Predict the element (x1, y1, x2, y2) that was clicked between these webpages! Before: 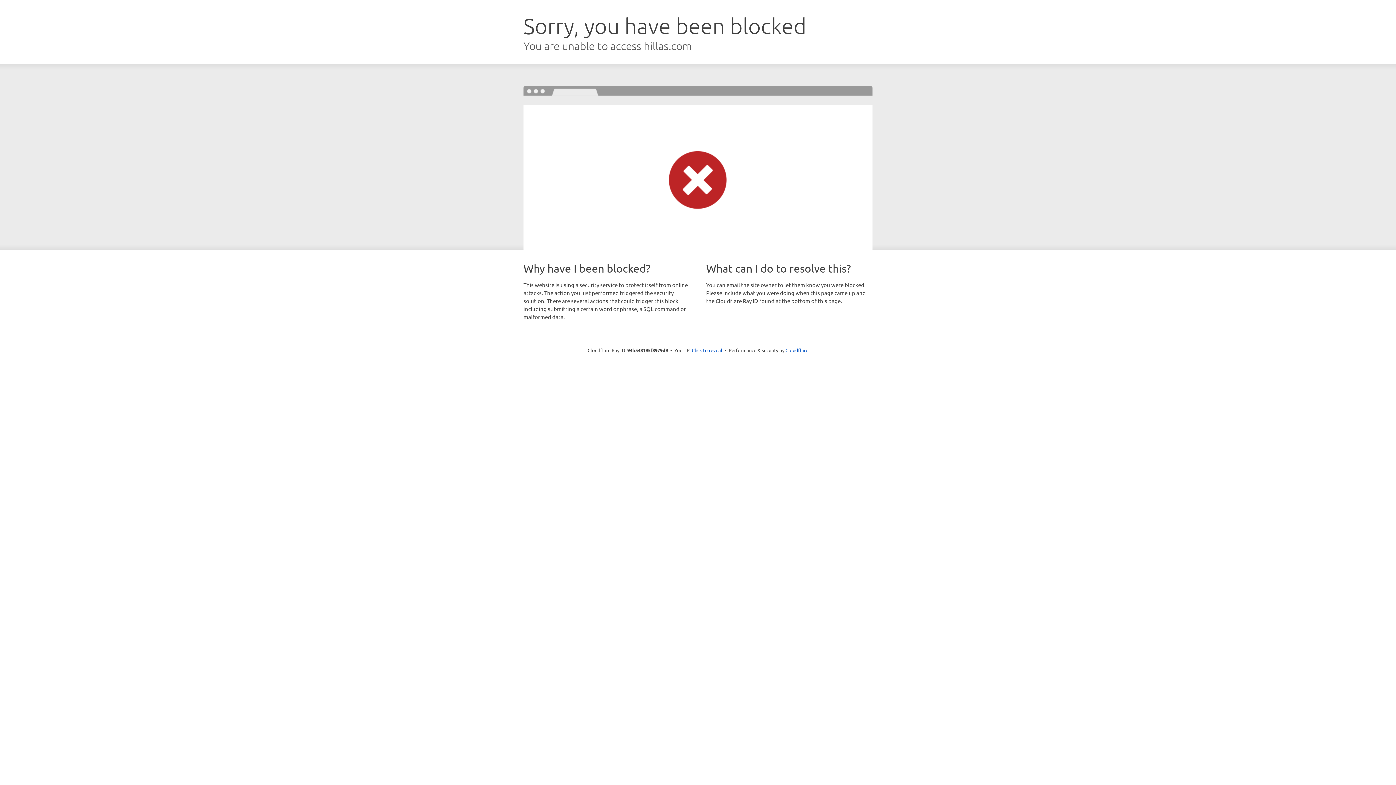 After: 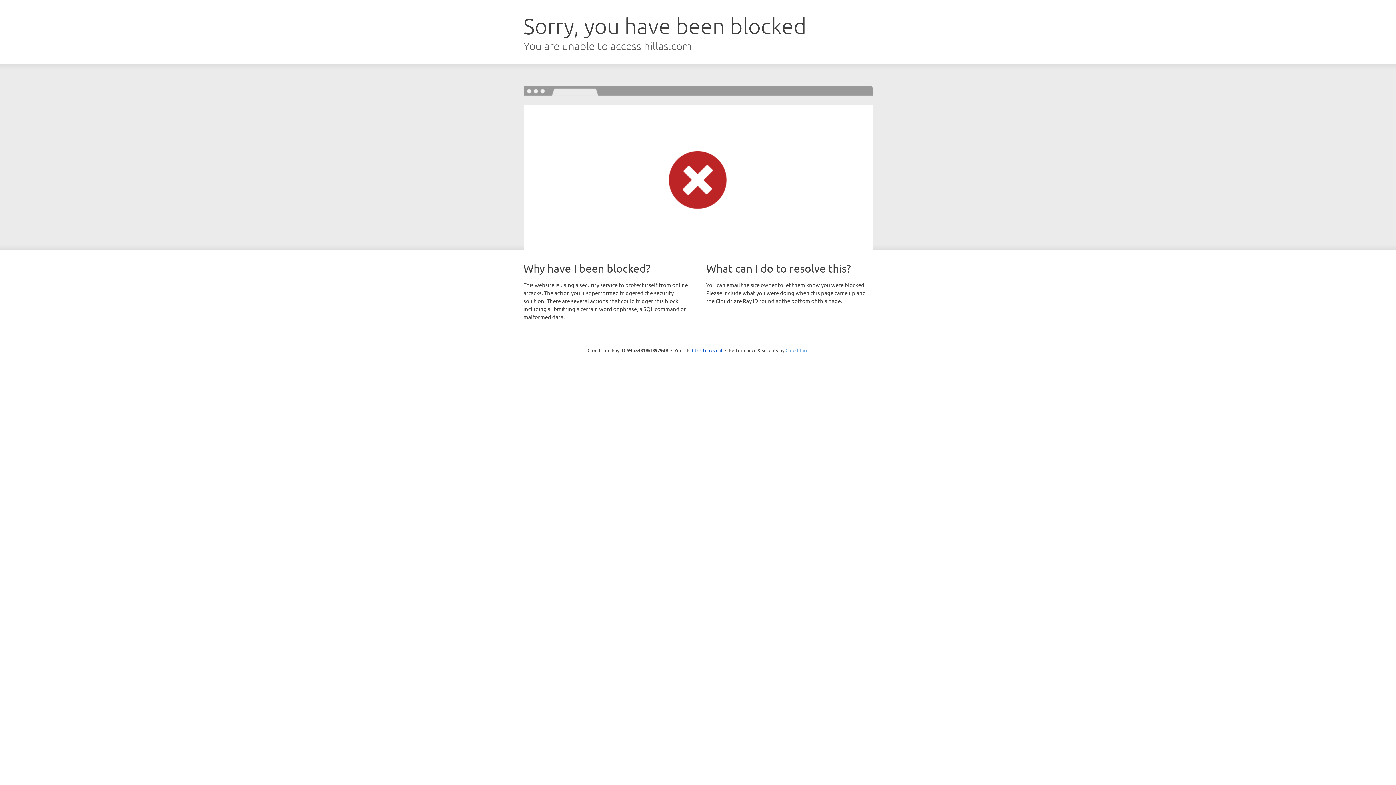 Action: label: Cloudflare bbox: (785, 347, 808, 353)